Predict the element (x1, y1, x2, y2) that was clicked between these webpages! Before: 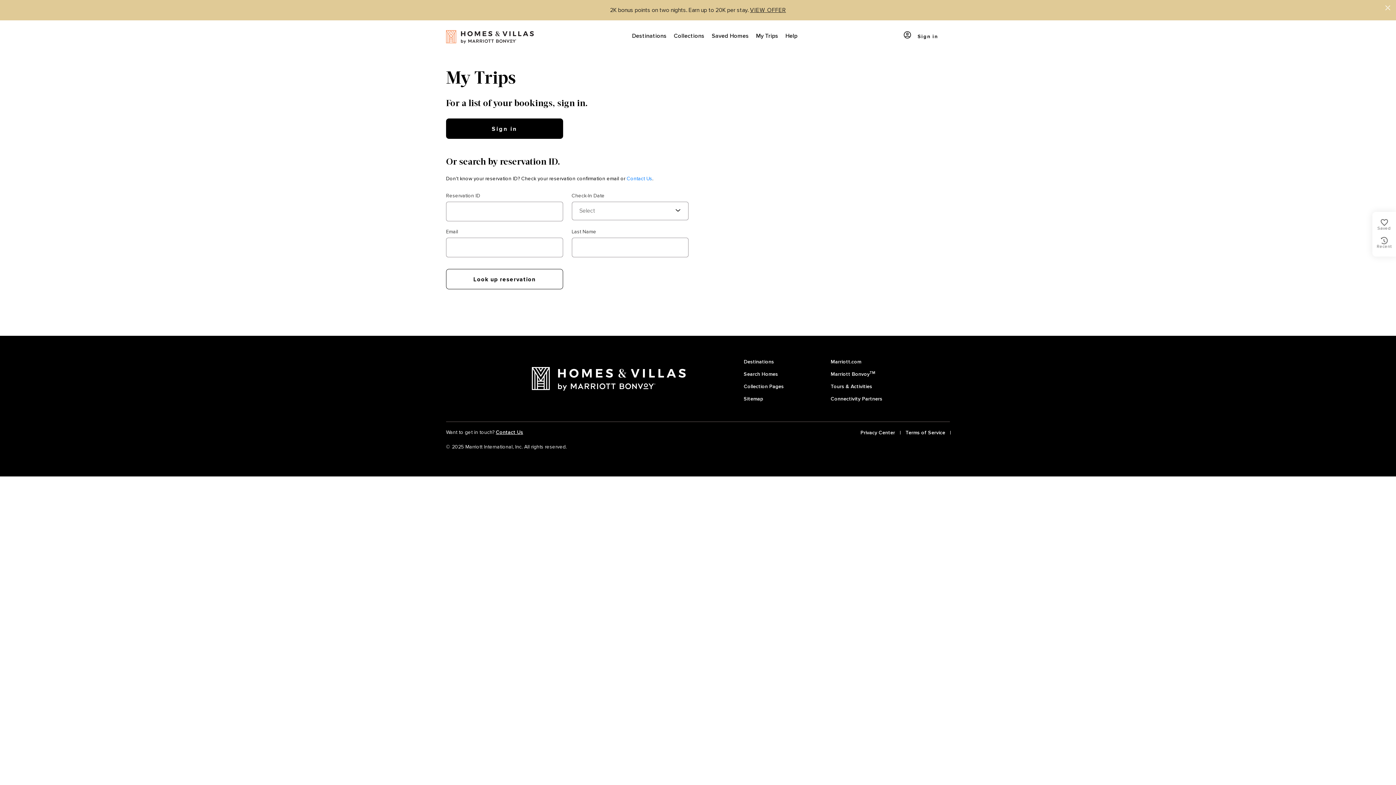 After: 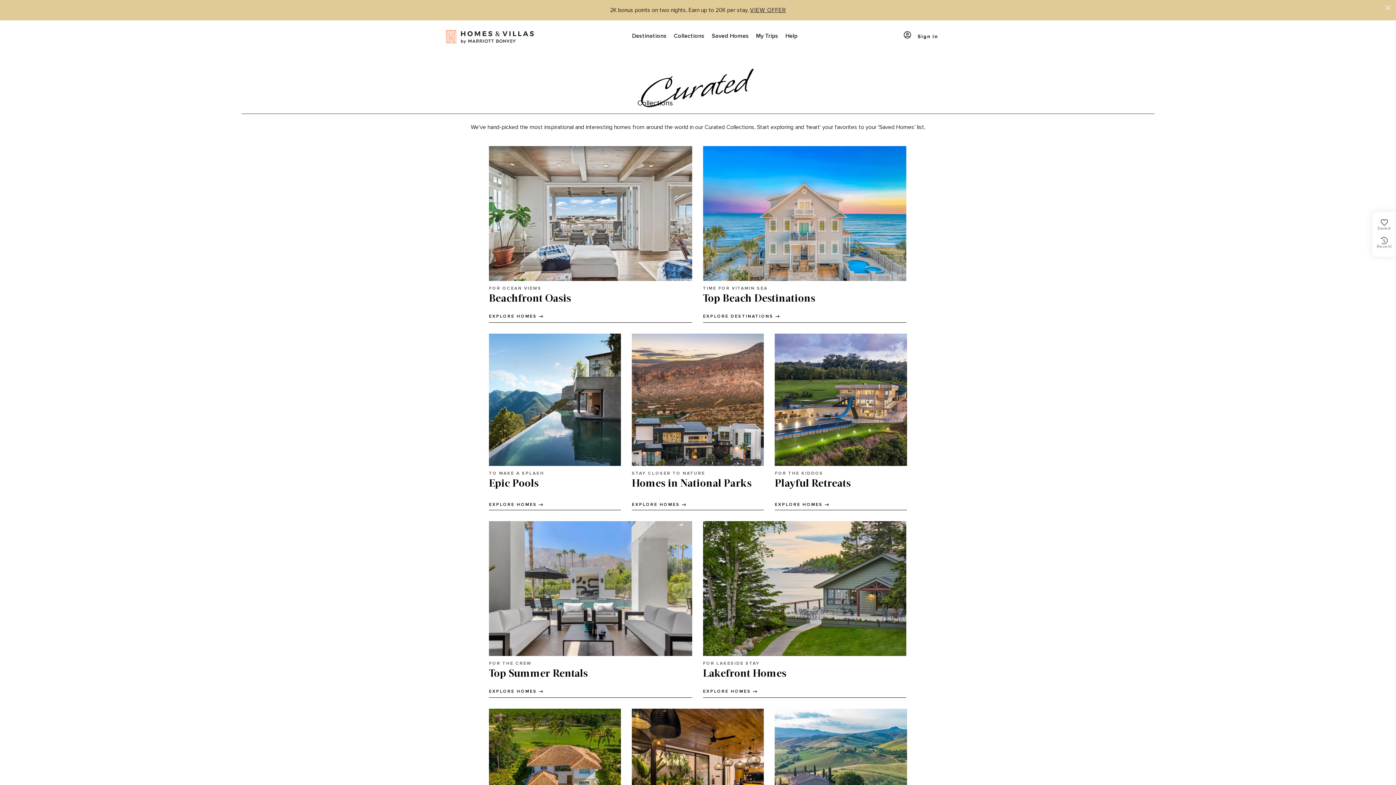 Action: label: Collection Pages bbox: (744, 378, 784, 391)